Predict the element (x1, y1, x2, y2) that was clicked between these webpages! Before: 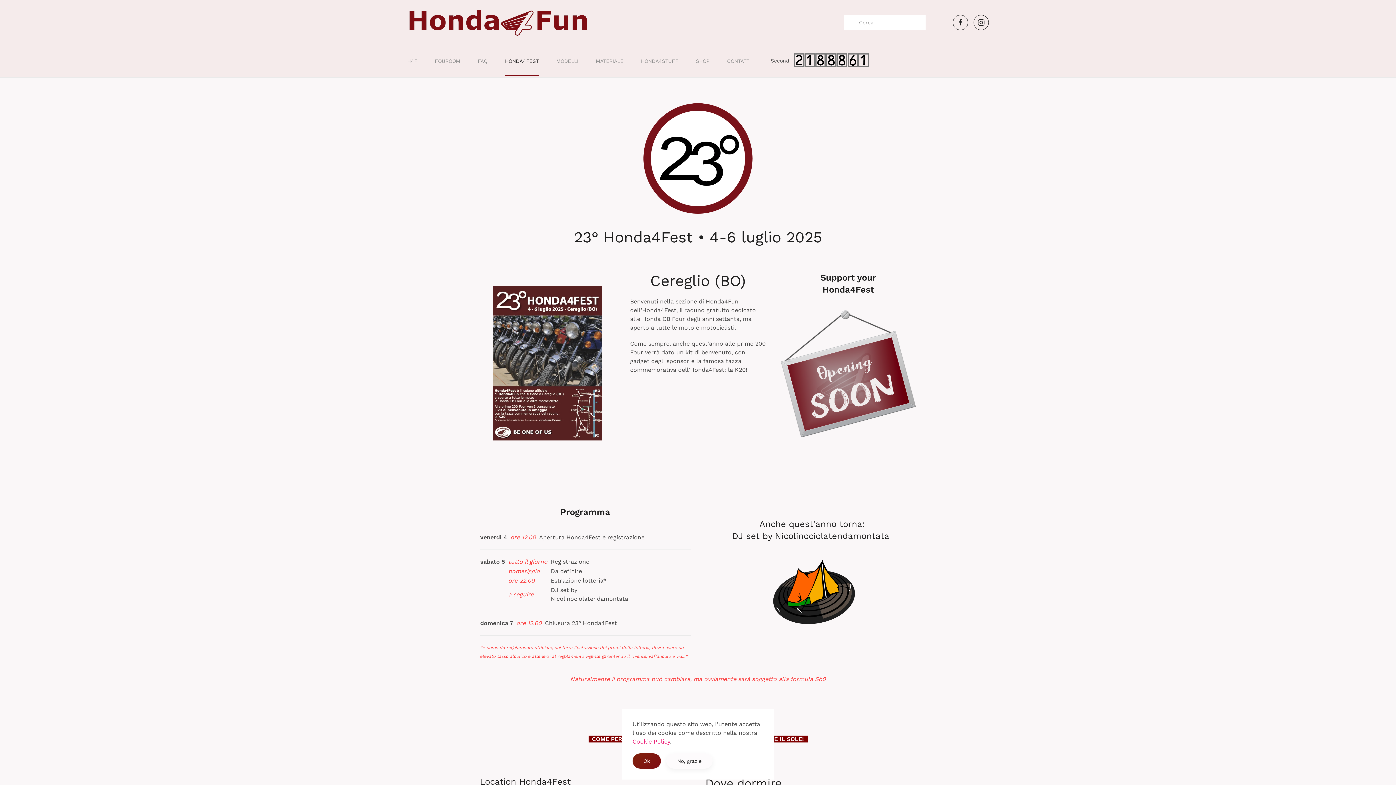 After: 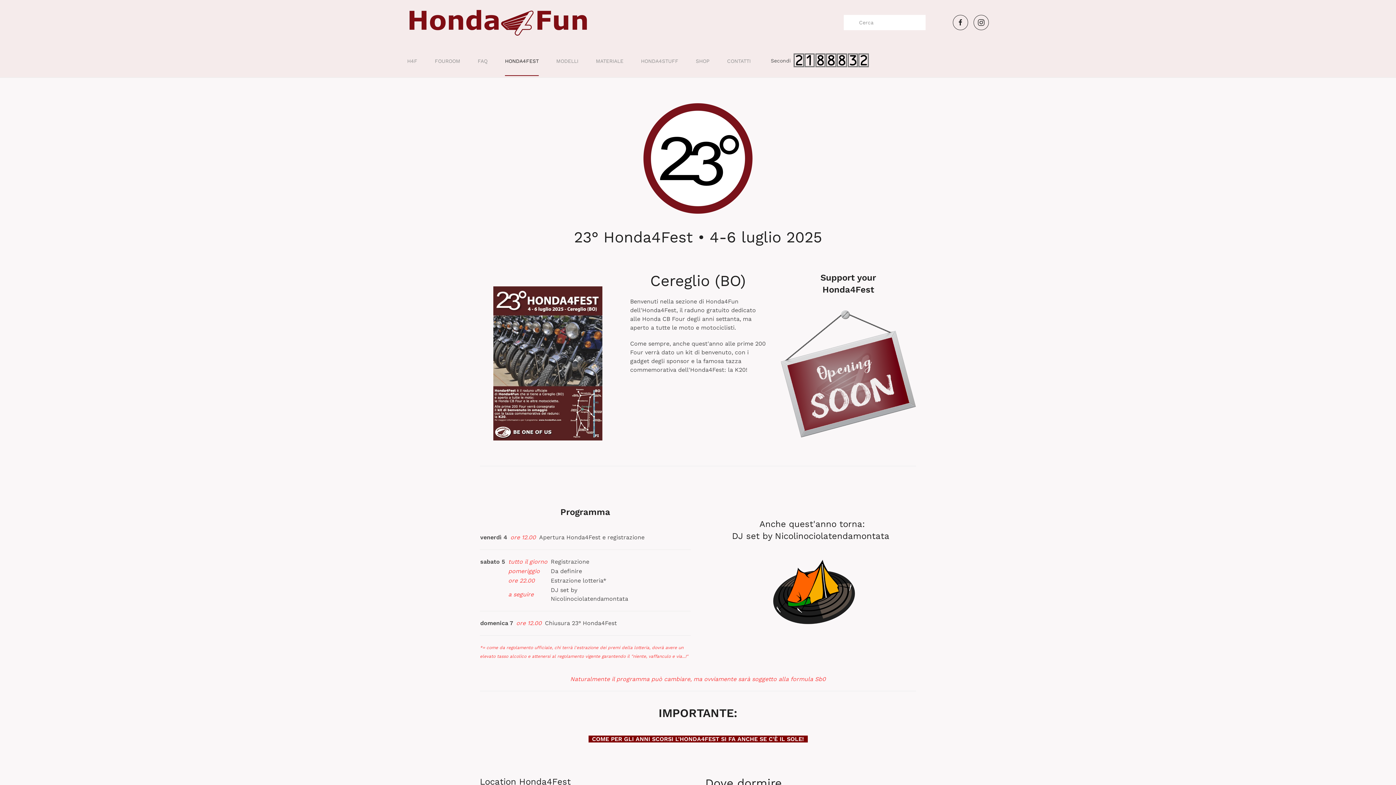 Action: bbox: (632, 753, 661, 769) label: Ok